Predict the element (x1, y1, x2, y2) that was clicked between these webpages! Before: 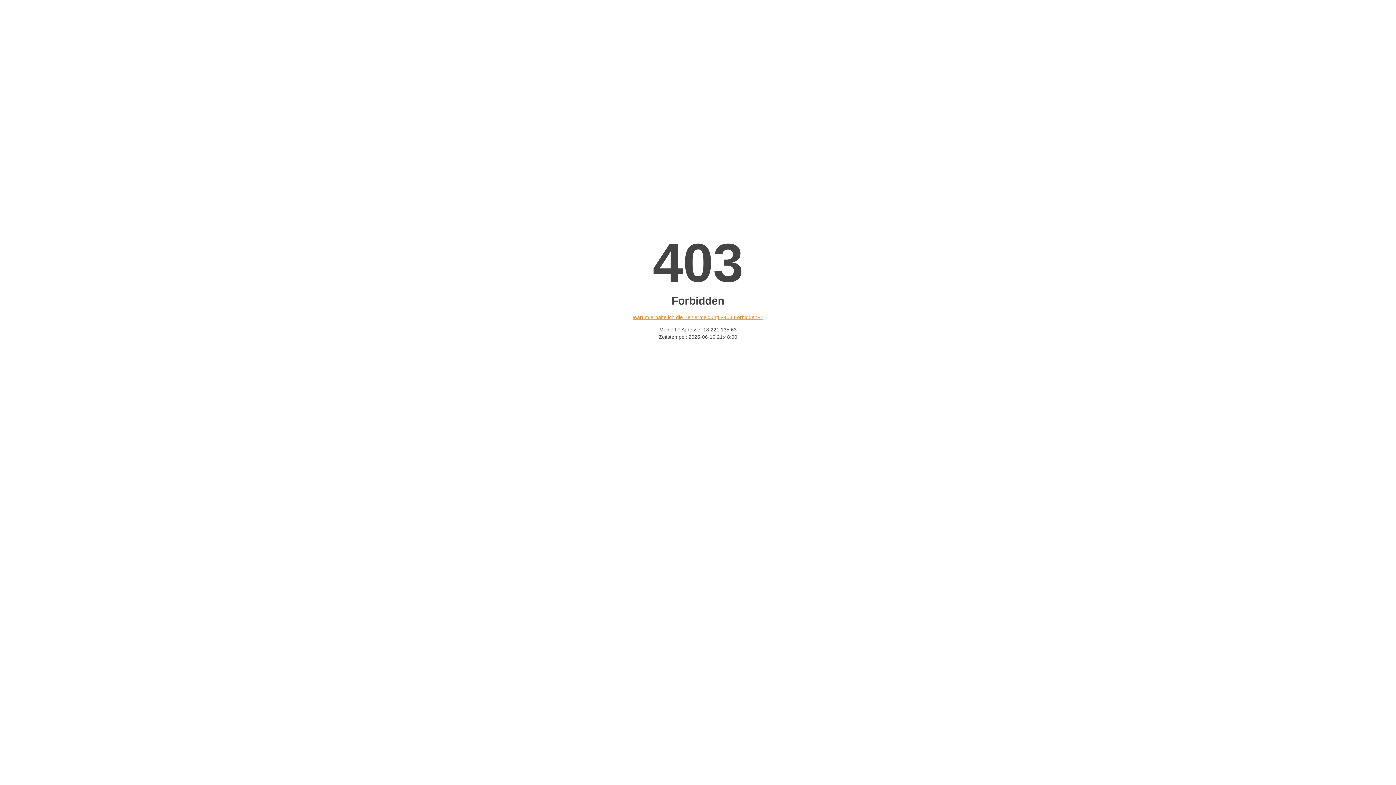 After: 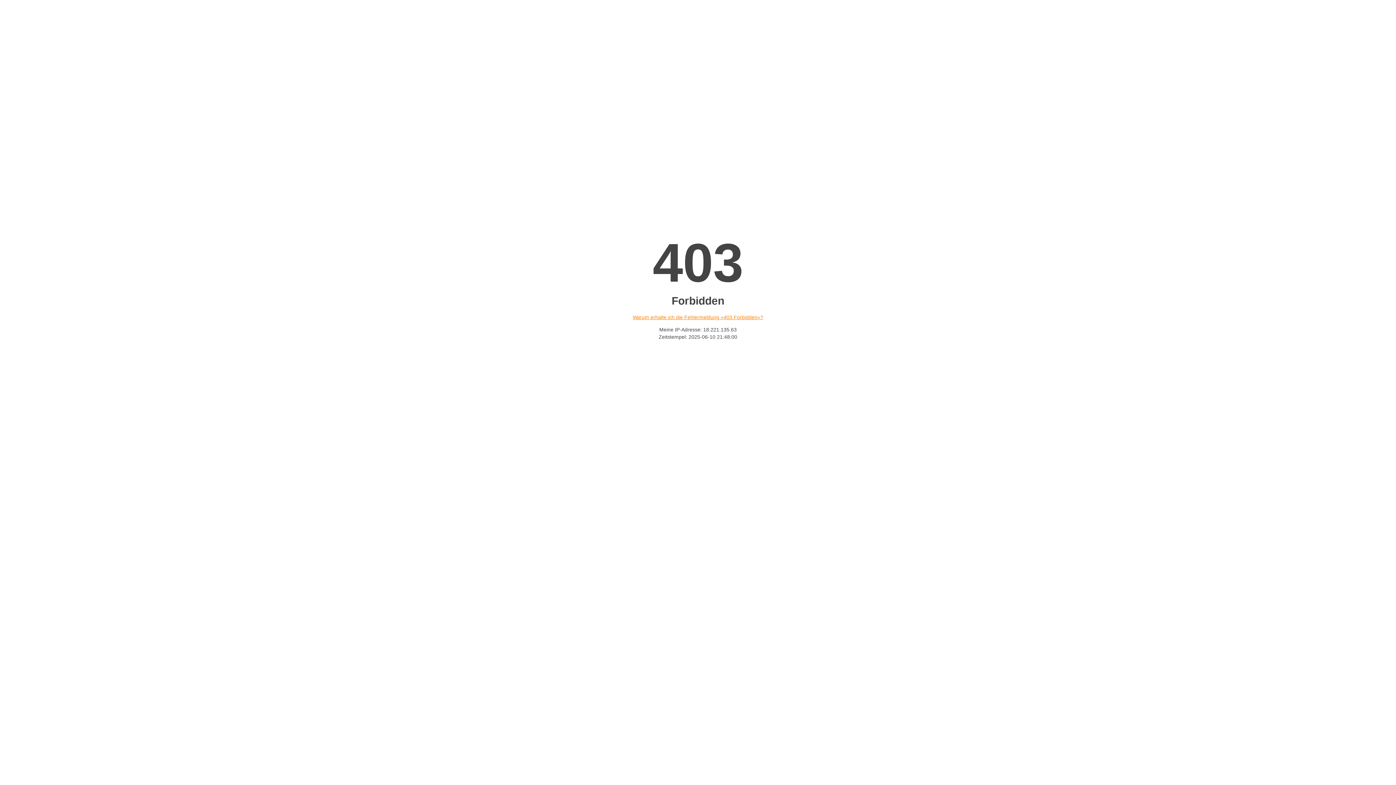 Action: label: Warum erhalte ich die Fehlermeldung «403 Forbidden»? bbox: (632, 314, 763, 320)